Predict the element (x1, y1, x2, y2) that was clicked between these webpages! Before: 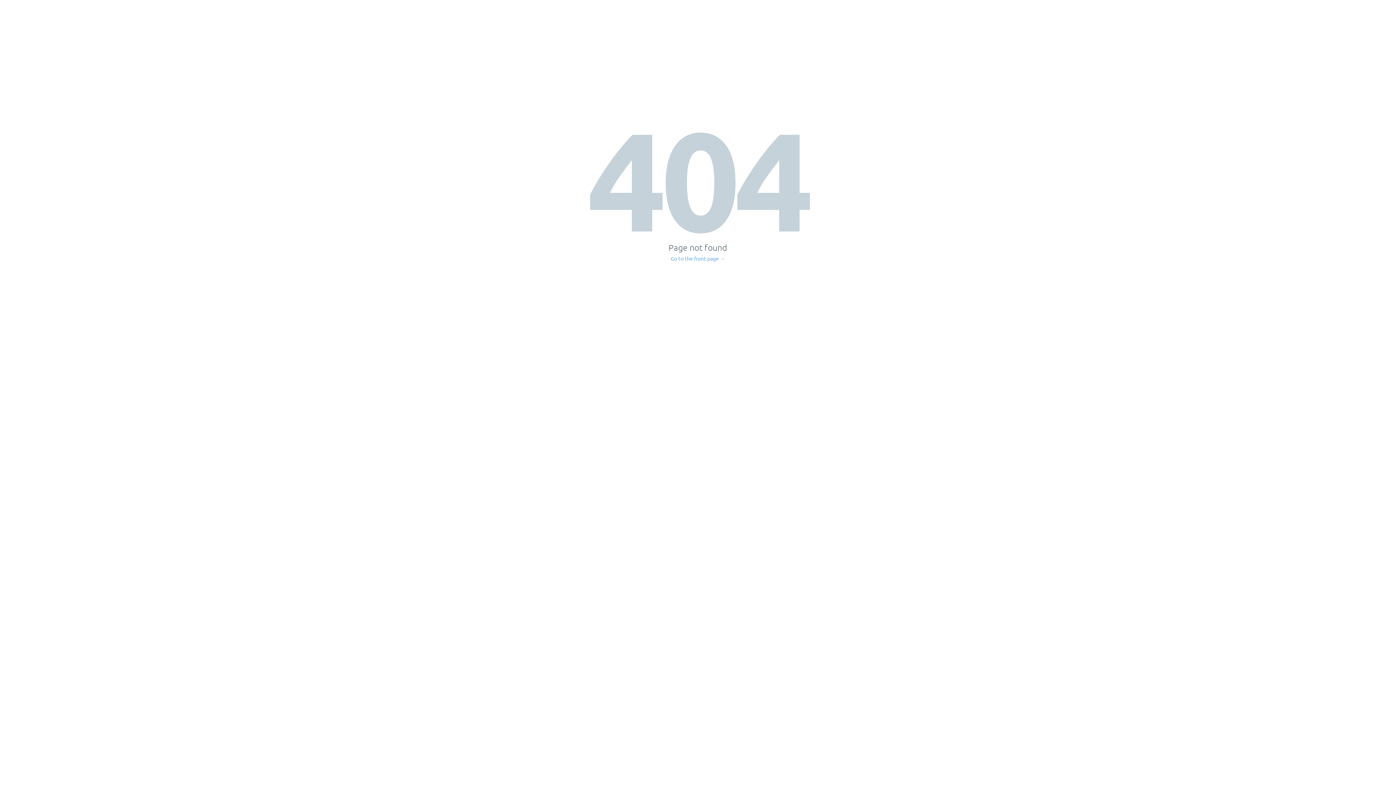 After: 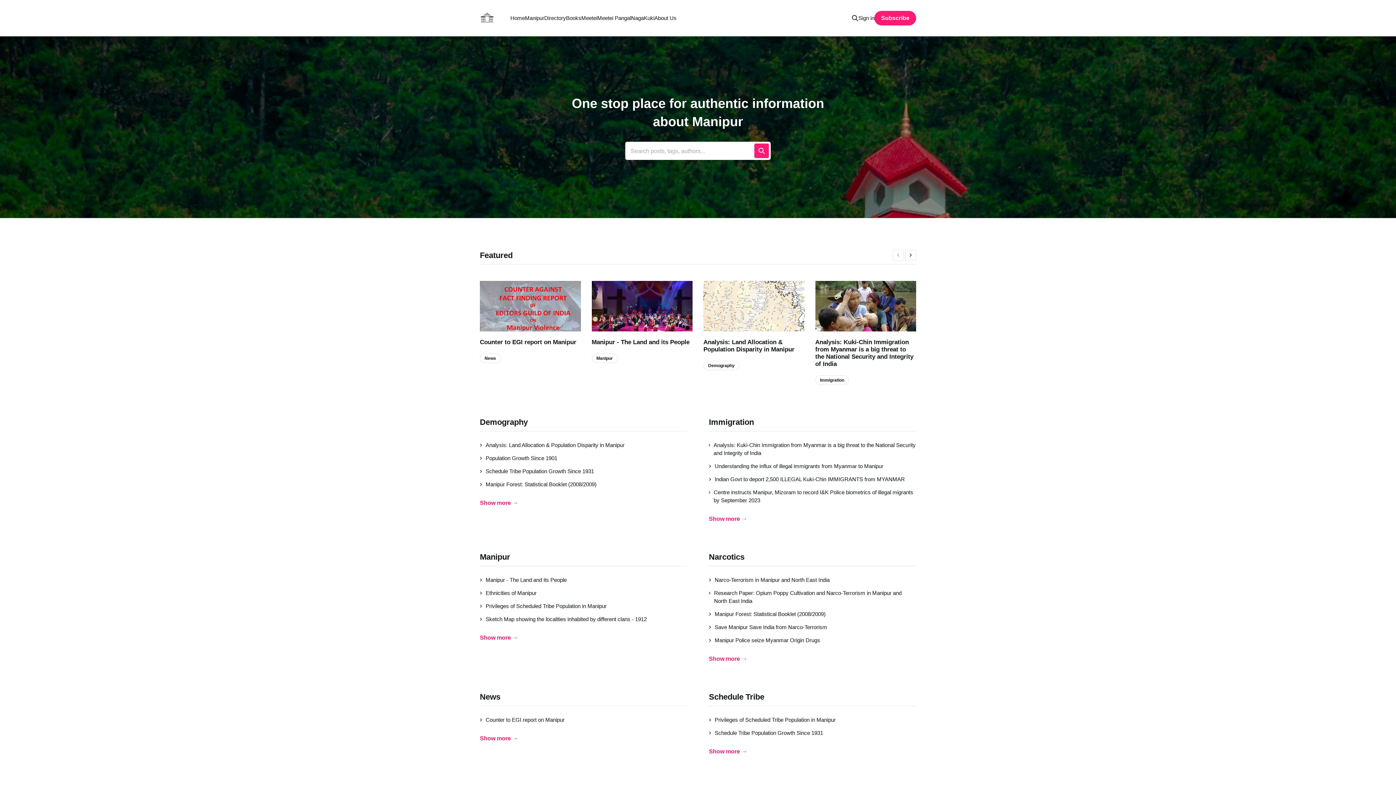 Action: bbox: (671, 256, 725, 261) label: Go to the front page →